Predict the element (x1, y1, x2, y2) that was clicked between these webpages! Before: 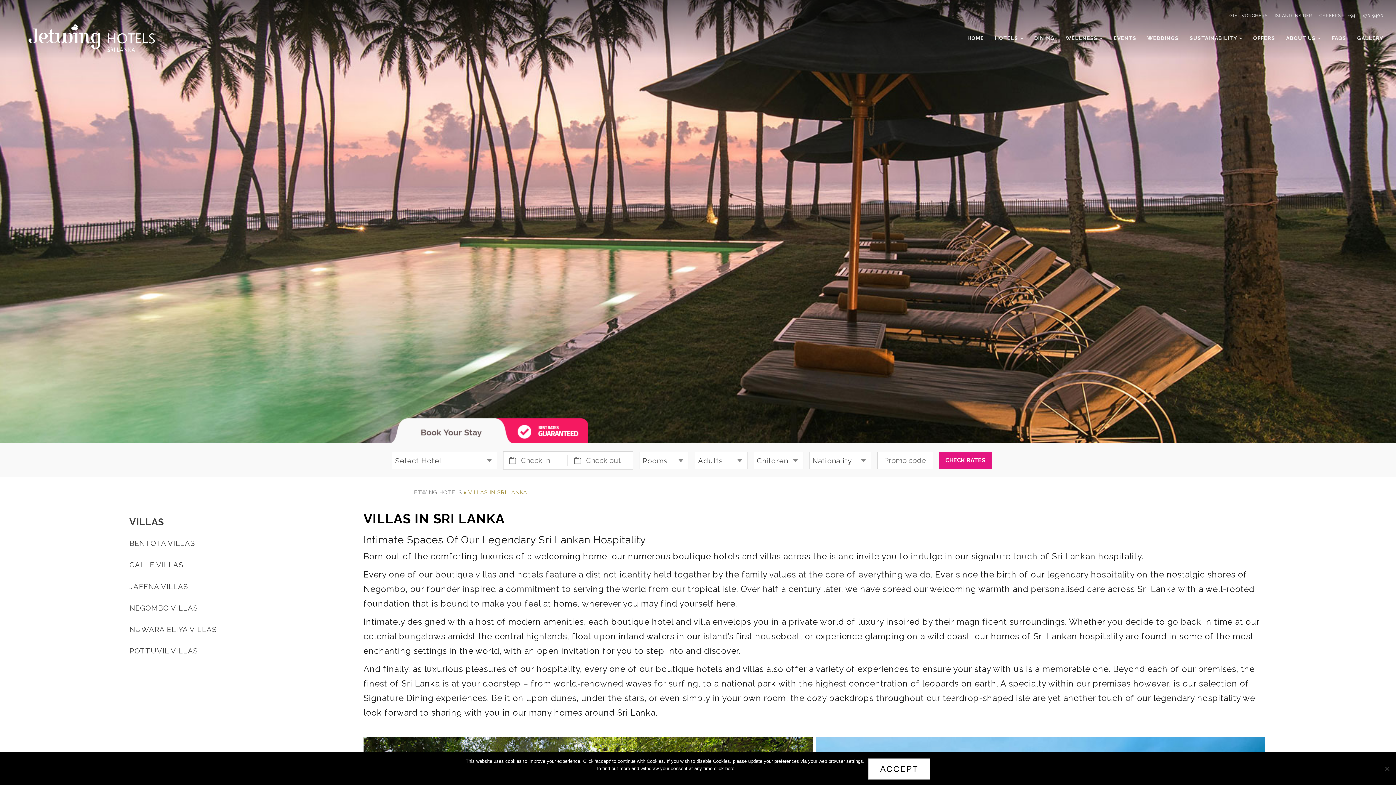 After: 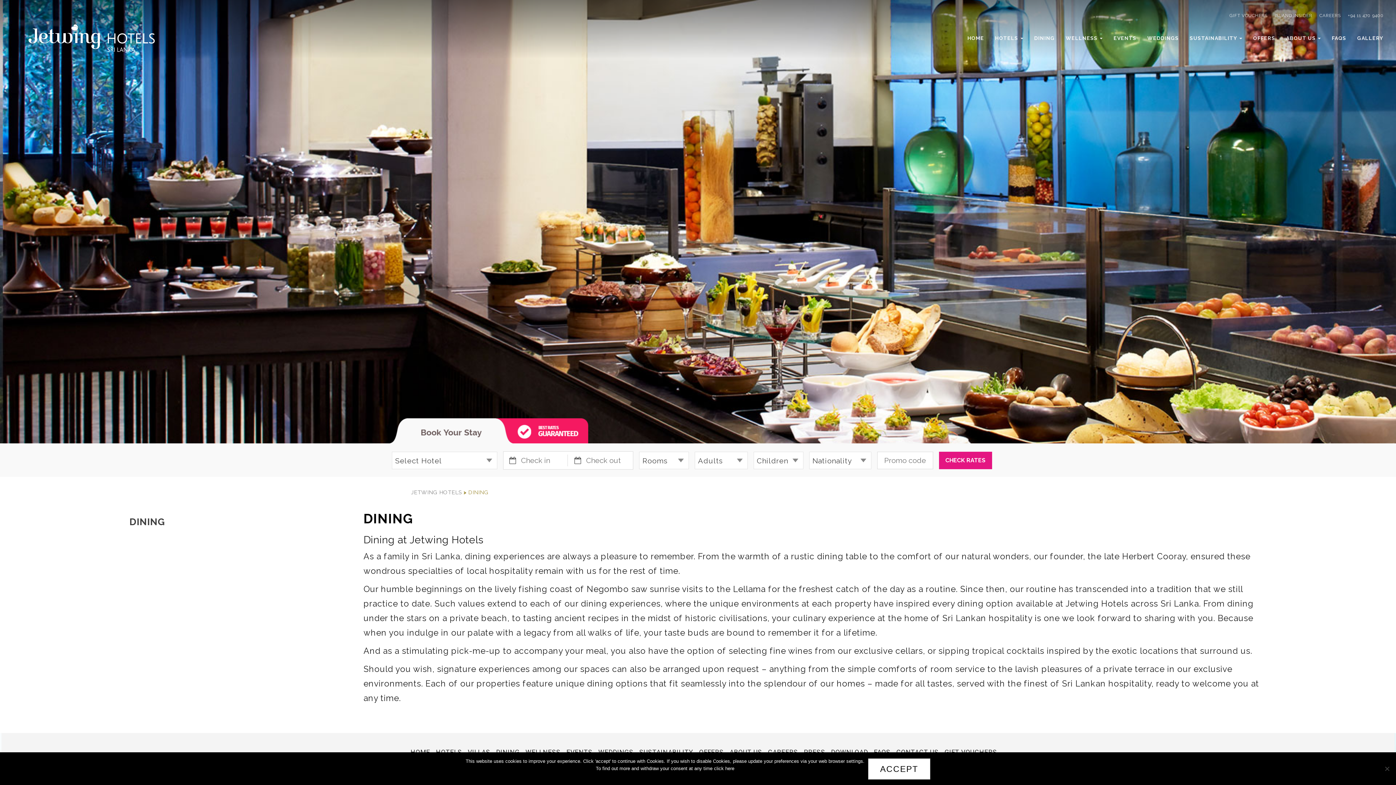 Action: label: DINING bbox: (1034, 17, 1055, 58)